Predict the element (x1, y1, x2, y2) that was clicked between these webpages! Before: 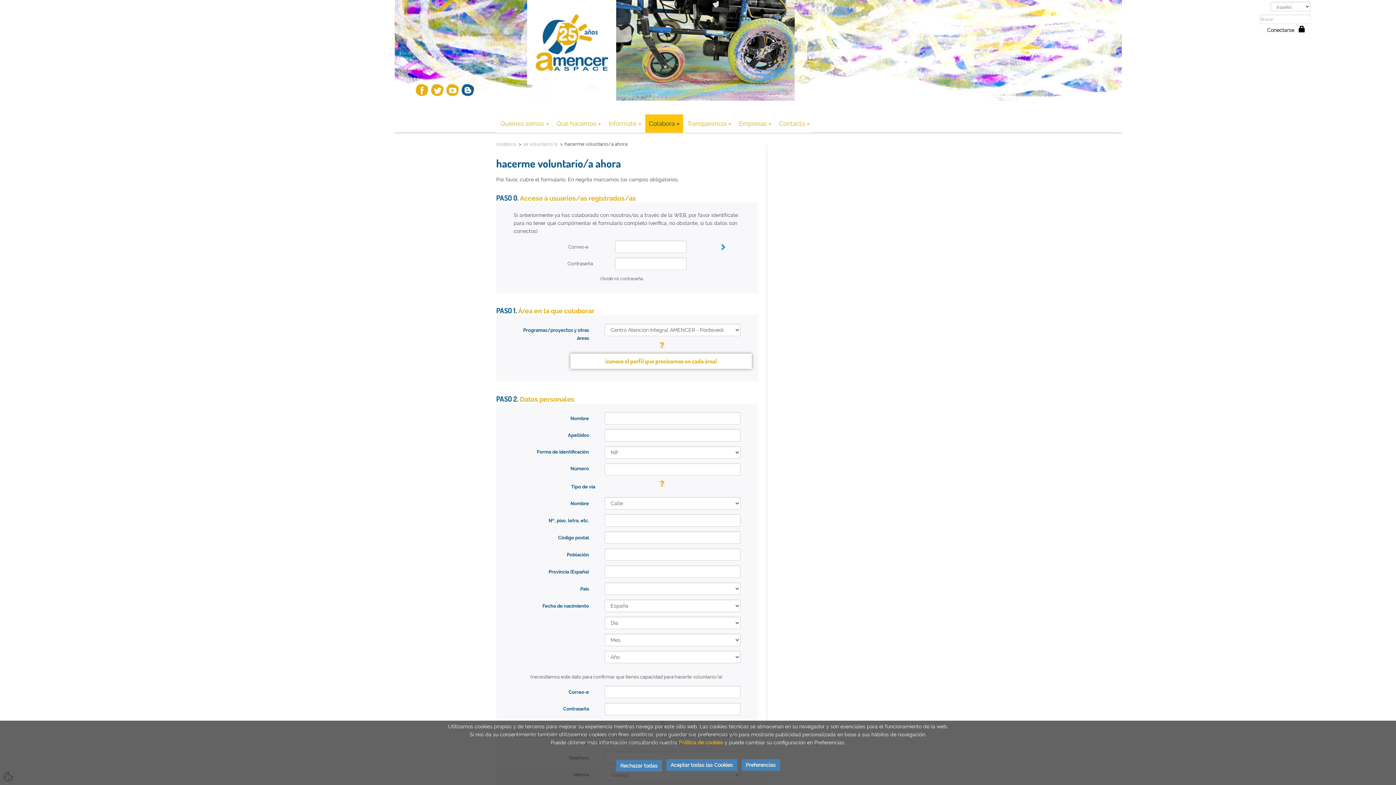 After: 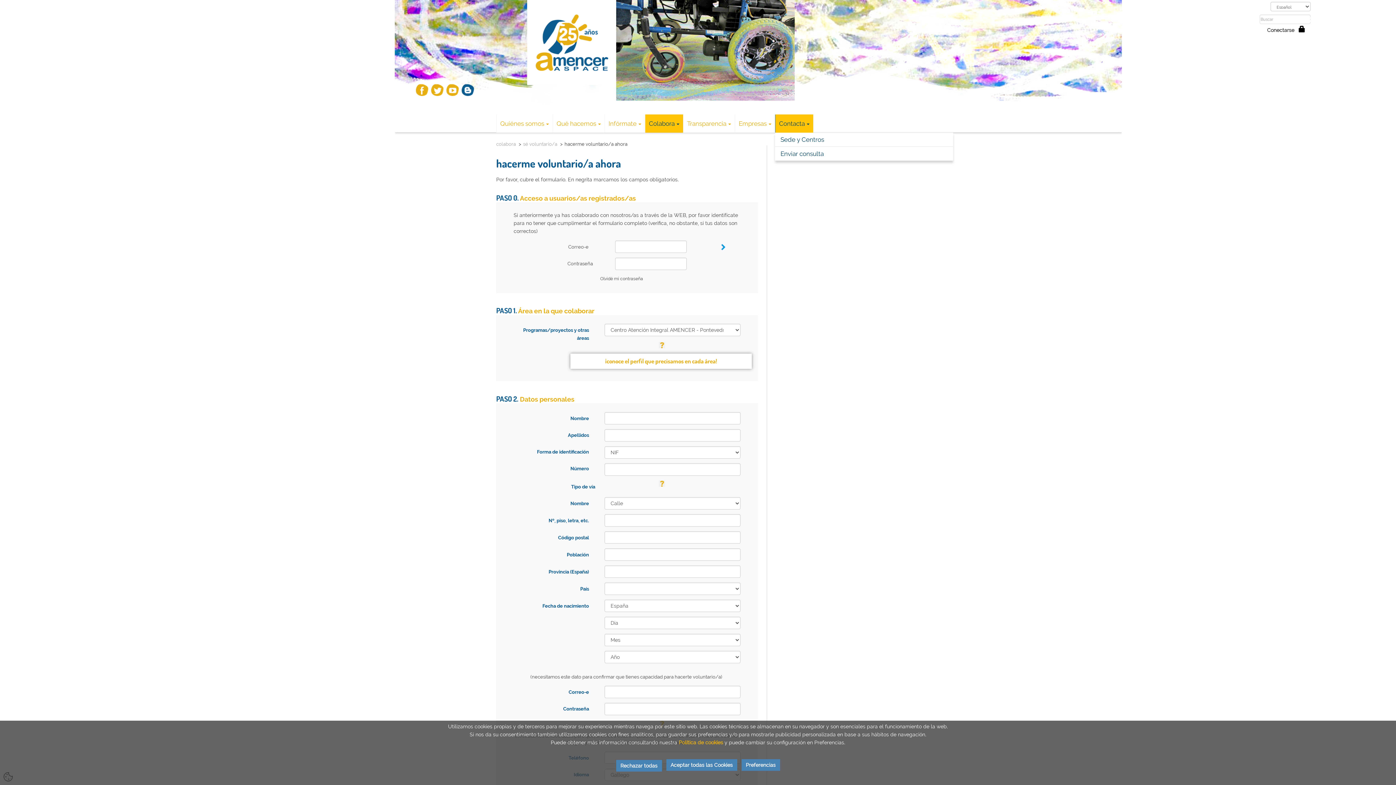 Action: bbox: (775, 114, 813, 132) label: Contacta